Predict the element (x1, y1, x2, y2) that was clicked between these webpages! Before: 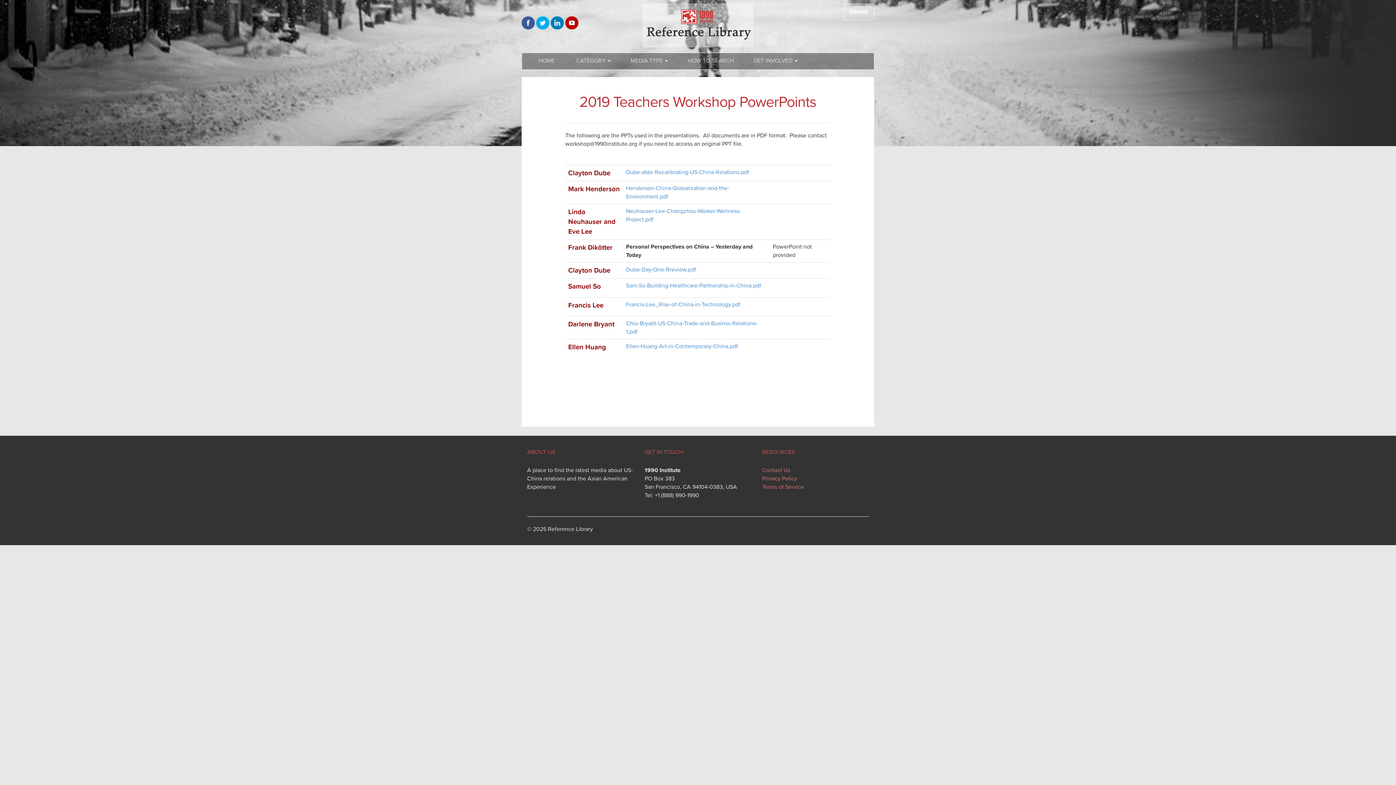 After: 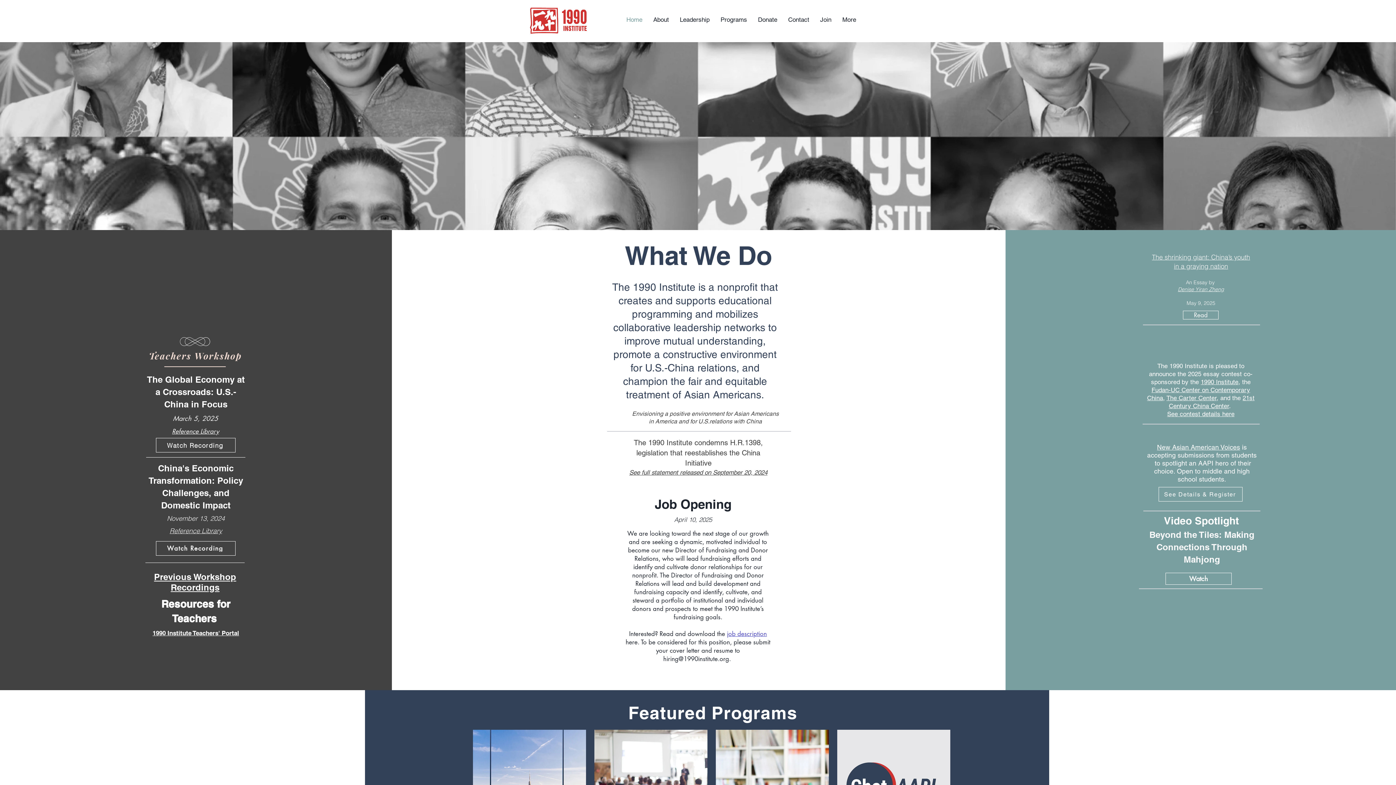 Action: bbox: (525, 4, 577, 11) label: THE 1990 INSTITUTE